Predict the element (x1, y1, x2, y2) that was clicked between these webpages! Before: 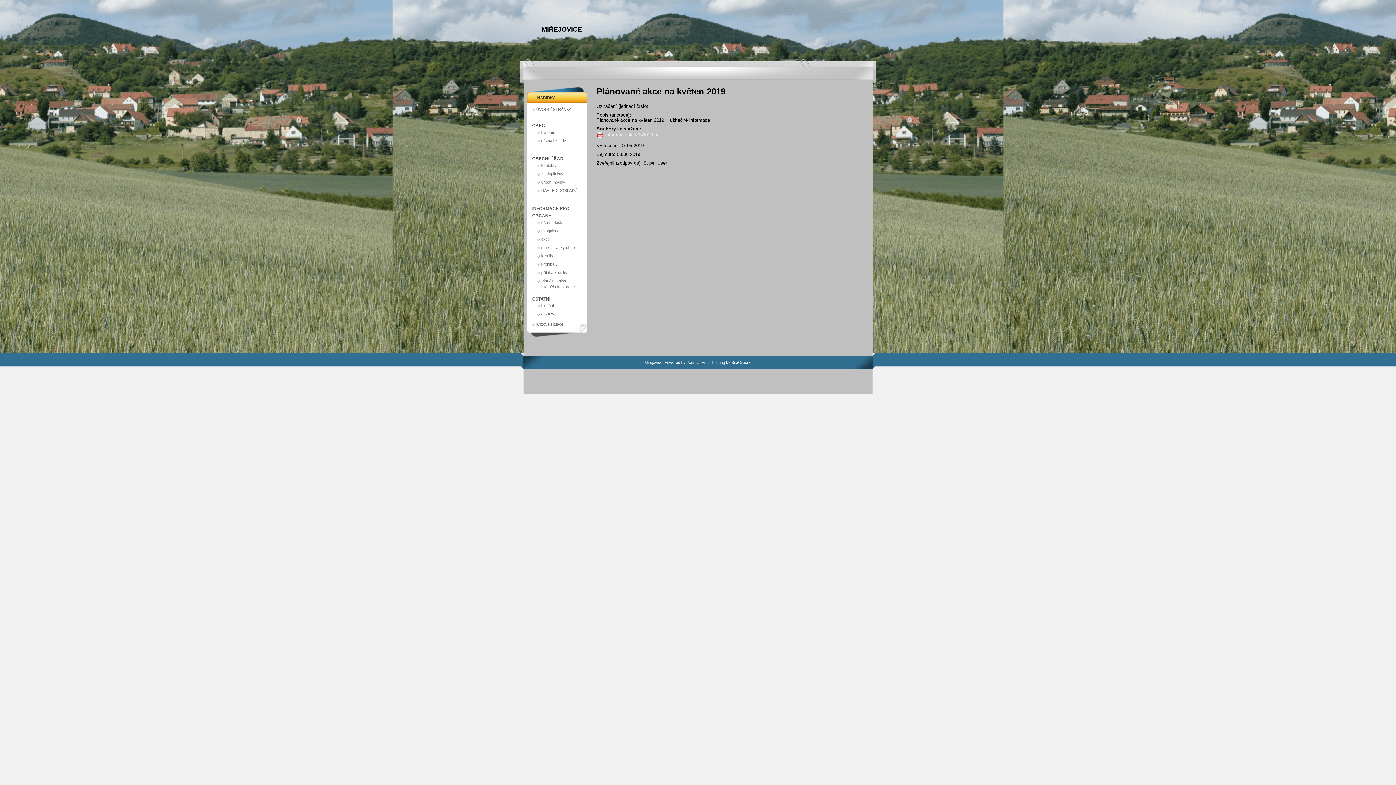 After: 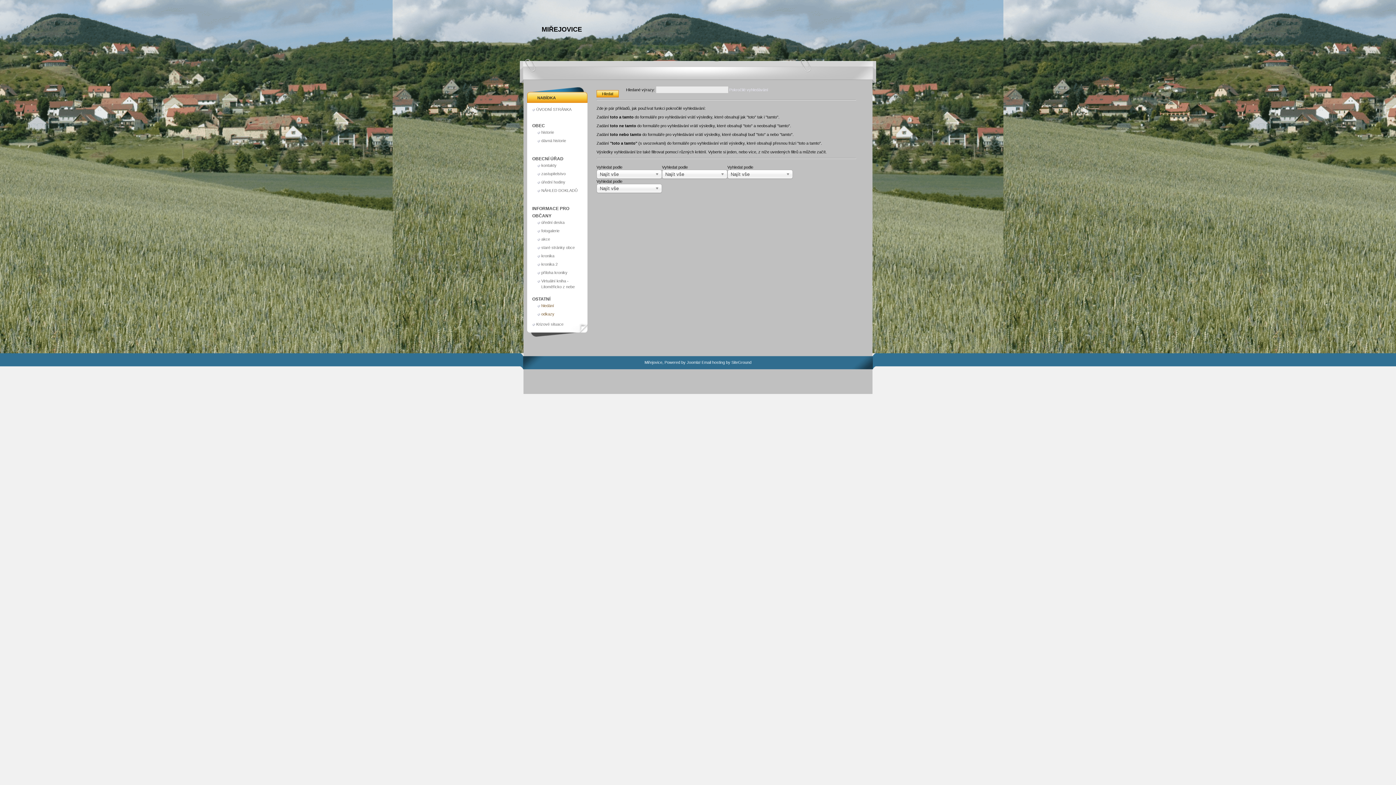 Action: label: hledání bbox: (537, 302, 587, 309)